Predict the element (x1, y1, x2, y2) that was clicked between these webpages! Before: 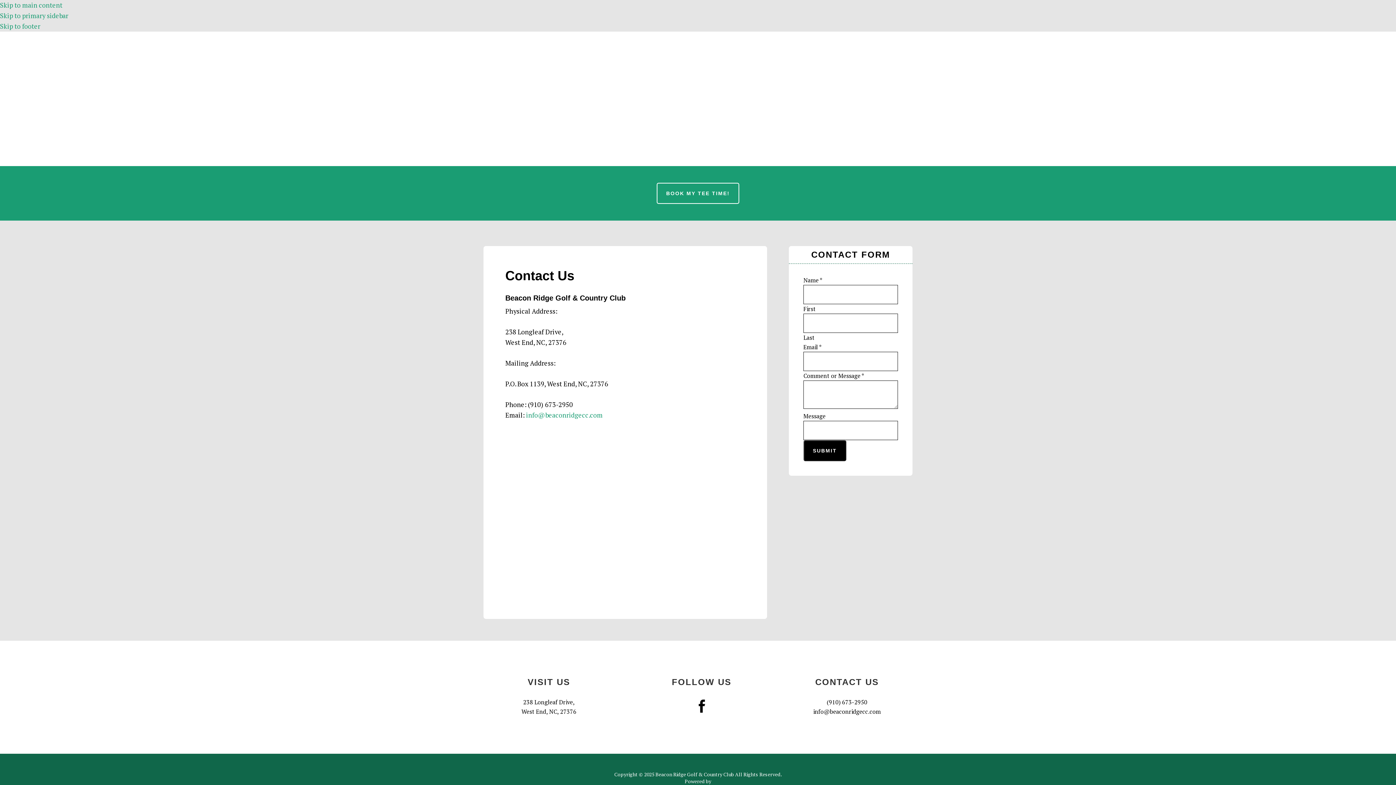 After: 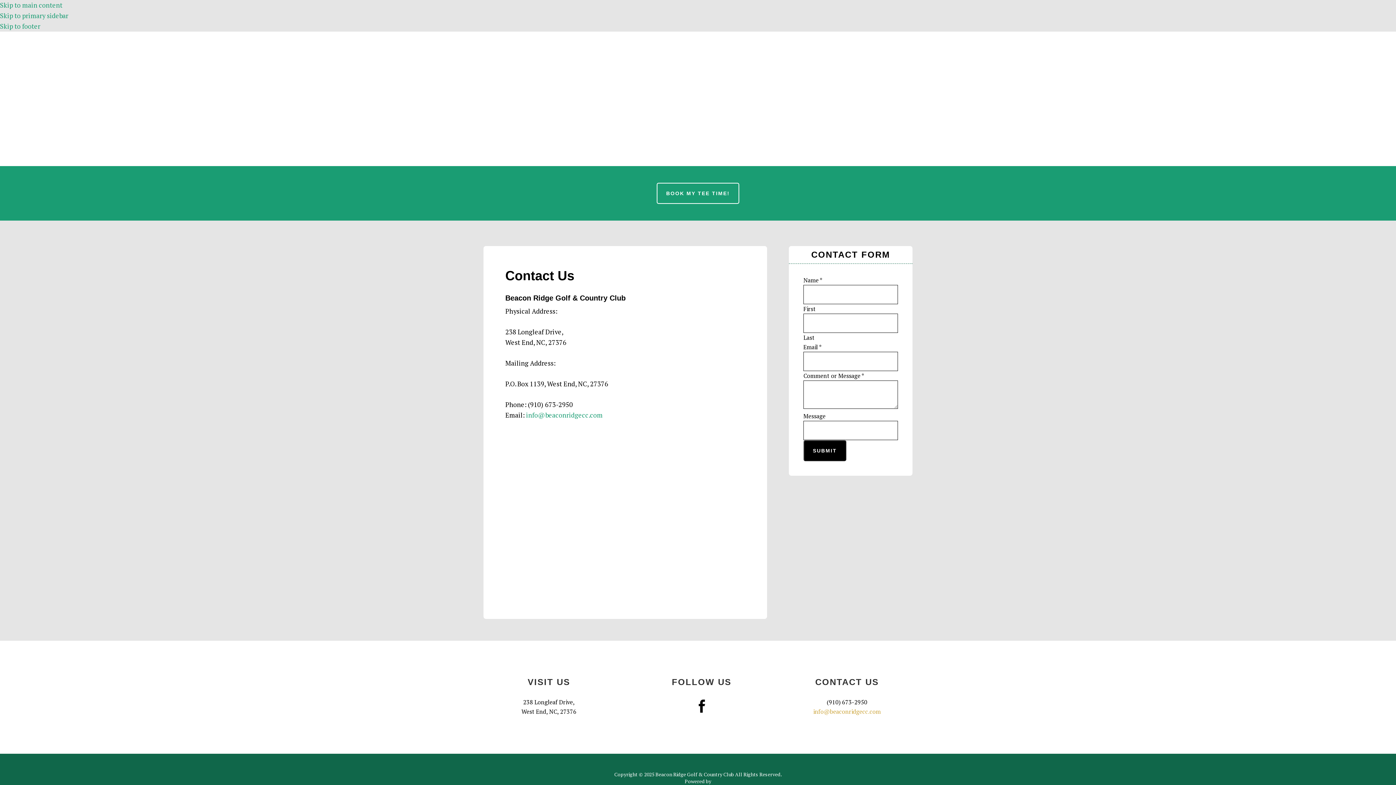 Action: label: info@beaconridgecc.com bbox: (813, 708, 881, 716)